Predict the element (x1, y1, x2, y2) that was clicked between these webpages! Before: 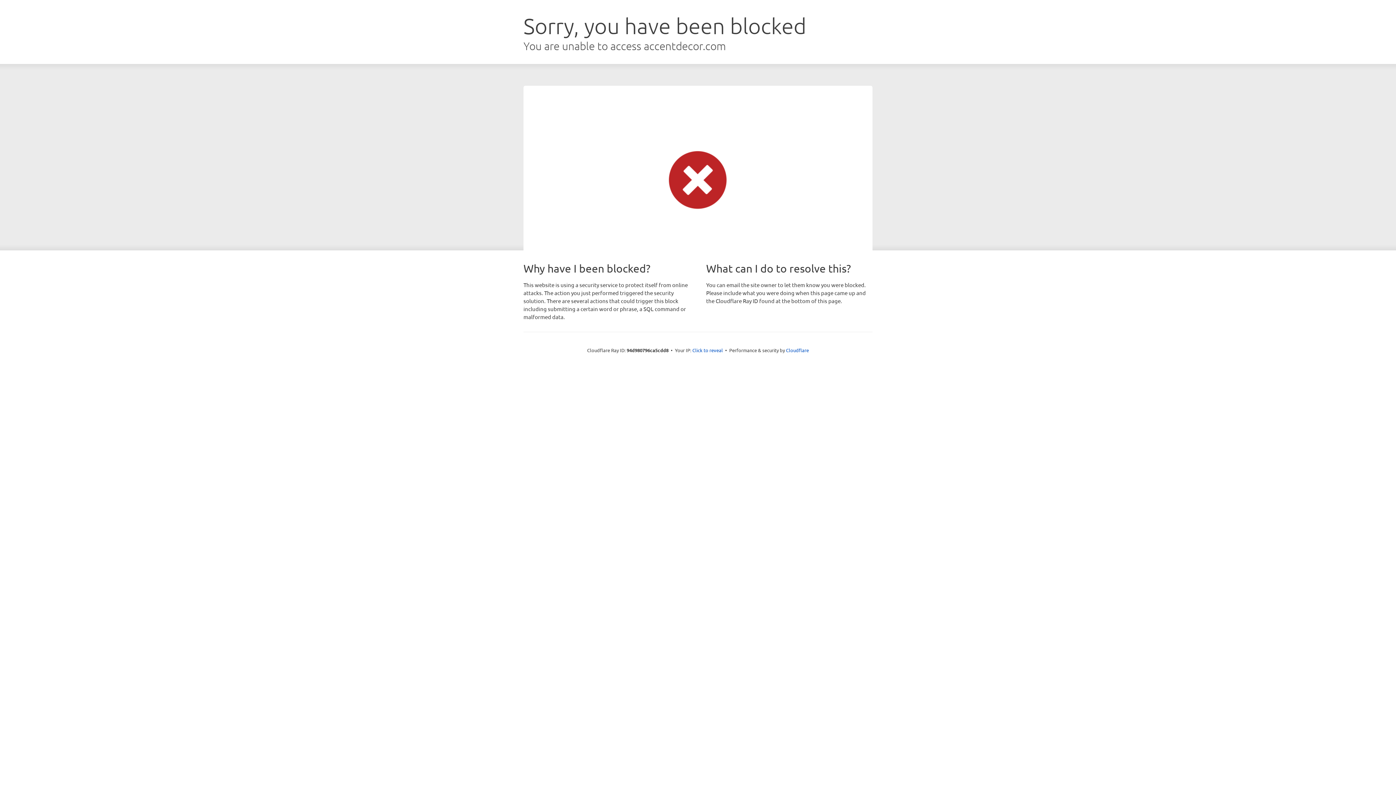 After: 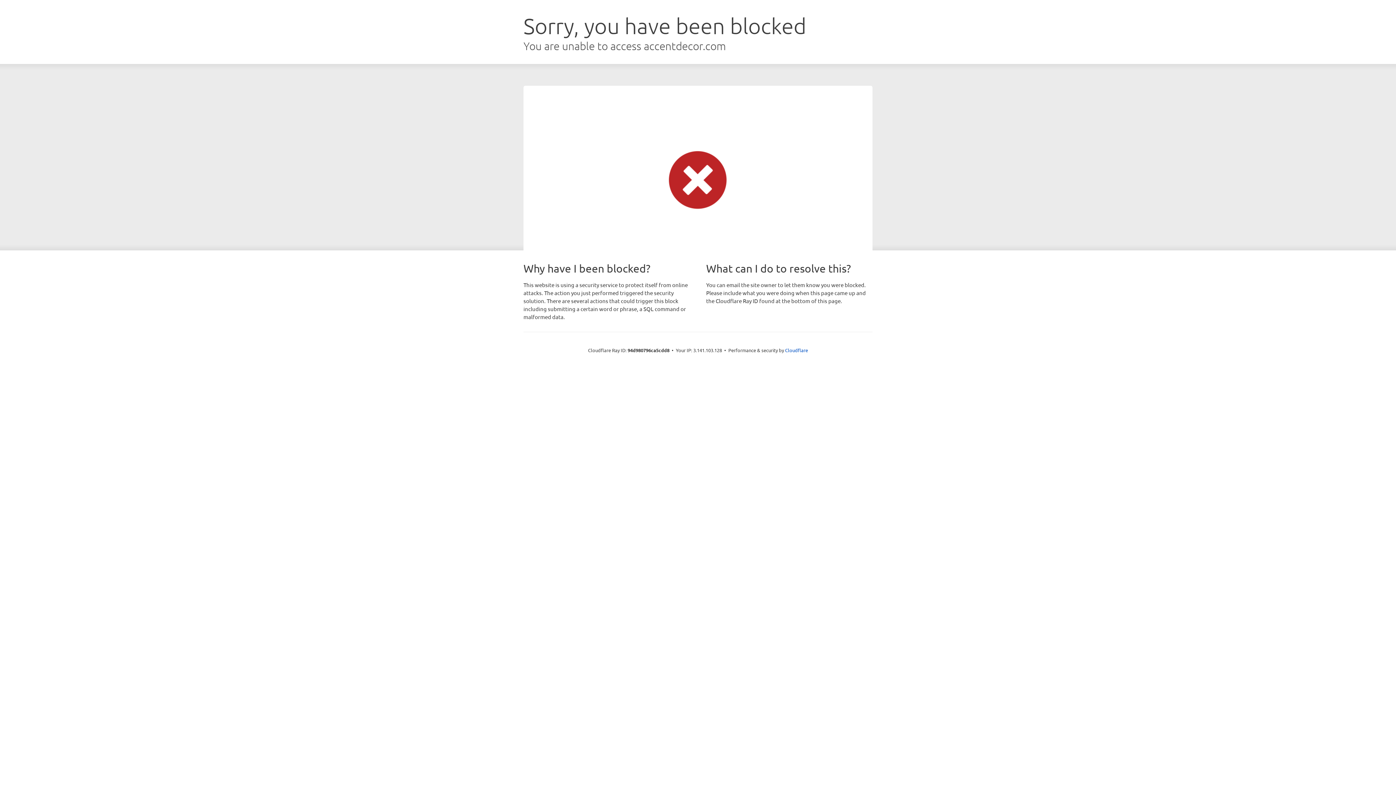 Action: bbox: (692, 346, 723, 353) label: Click to reveal